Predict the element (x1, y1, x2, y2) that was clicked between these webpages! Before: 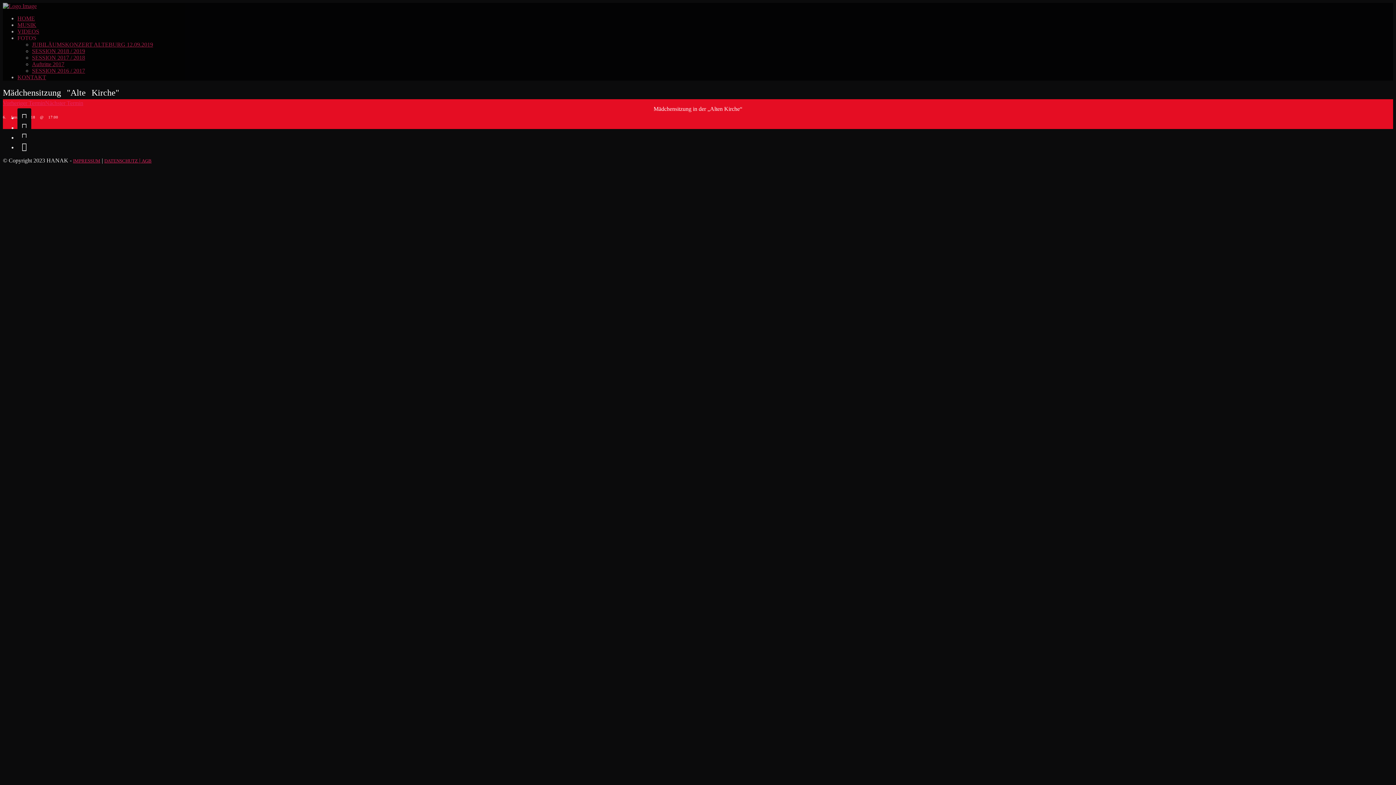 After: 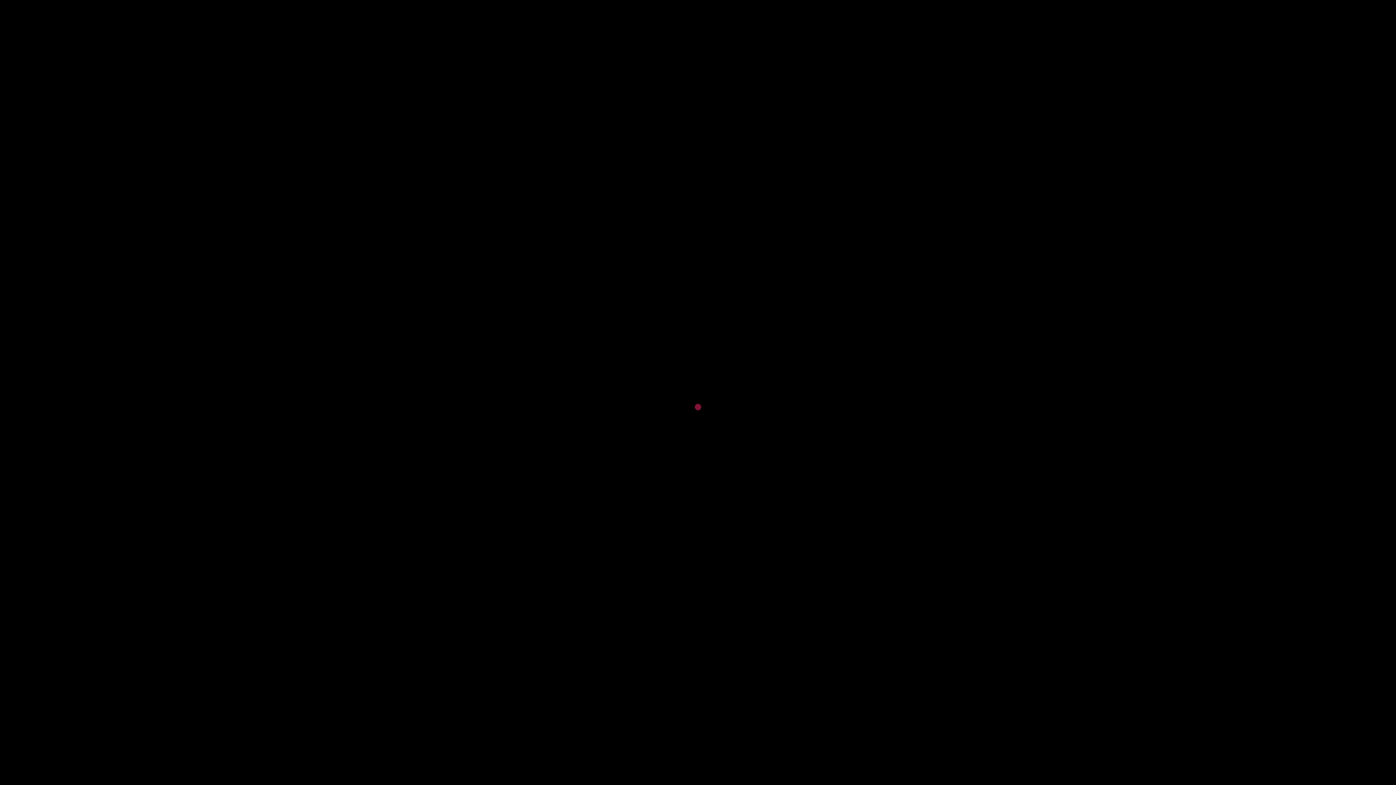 Action: bbox: (17, 21, 36, 28) label: MUSIK